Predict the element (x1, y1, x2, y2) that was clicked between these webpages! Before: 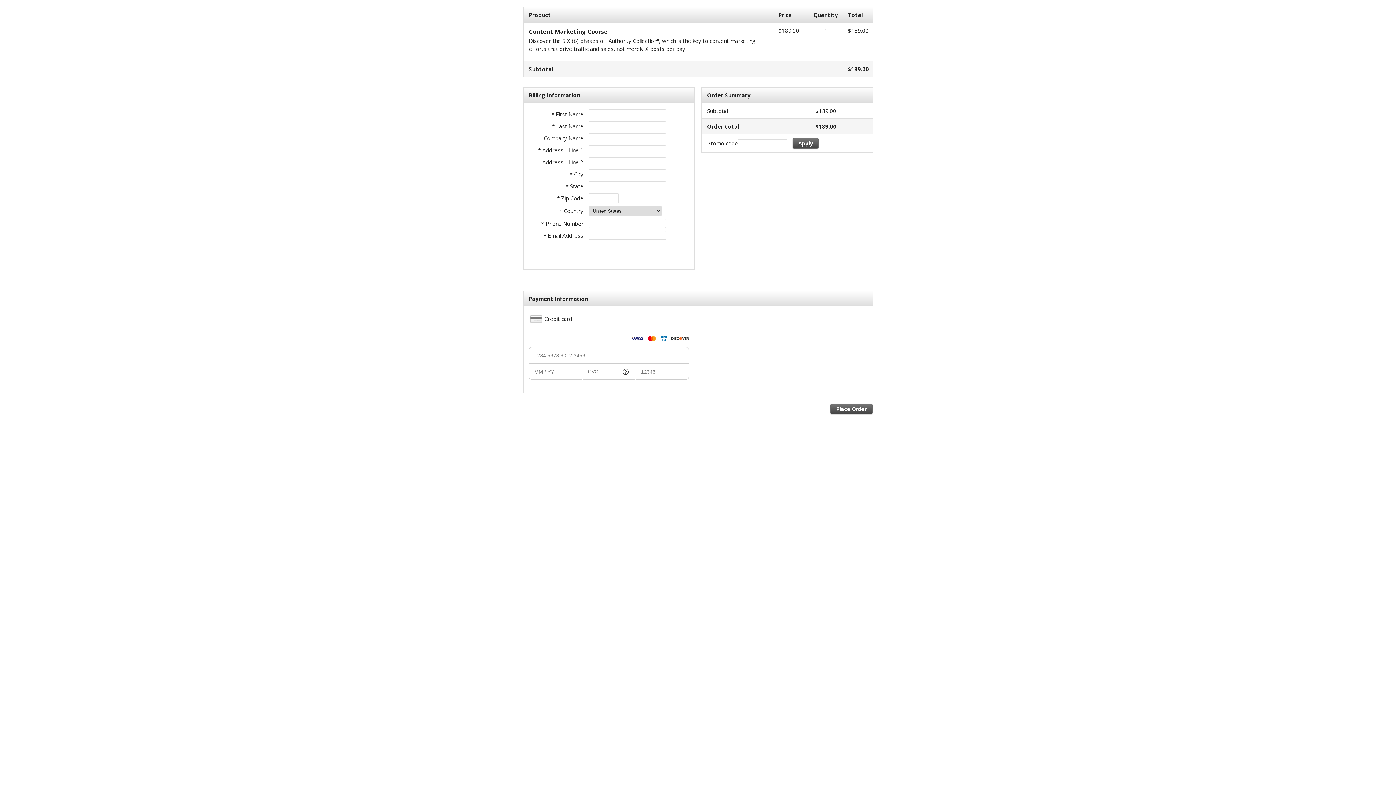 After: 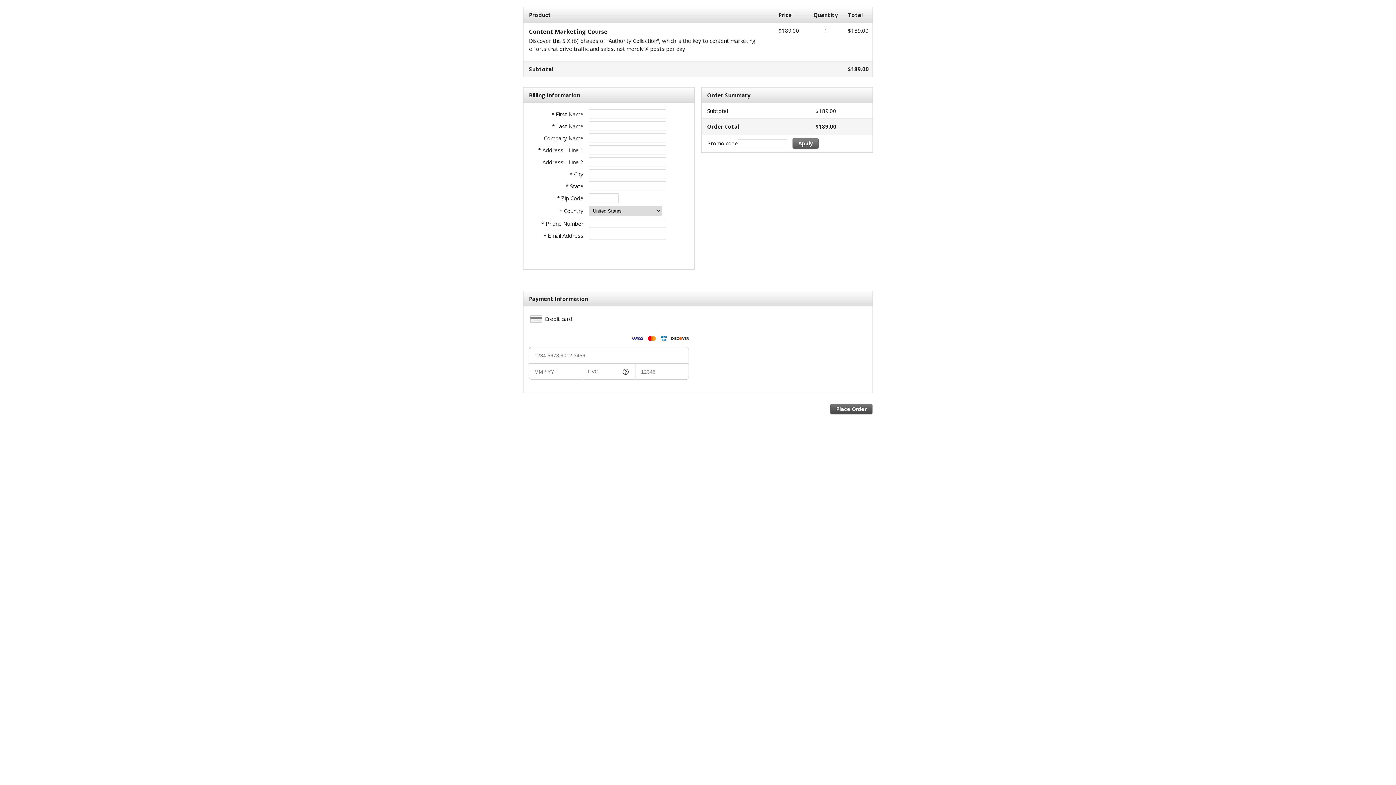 Action: label: Apply bbox: (792, 138, 818, 148)